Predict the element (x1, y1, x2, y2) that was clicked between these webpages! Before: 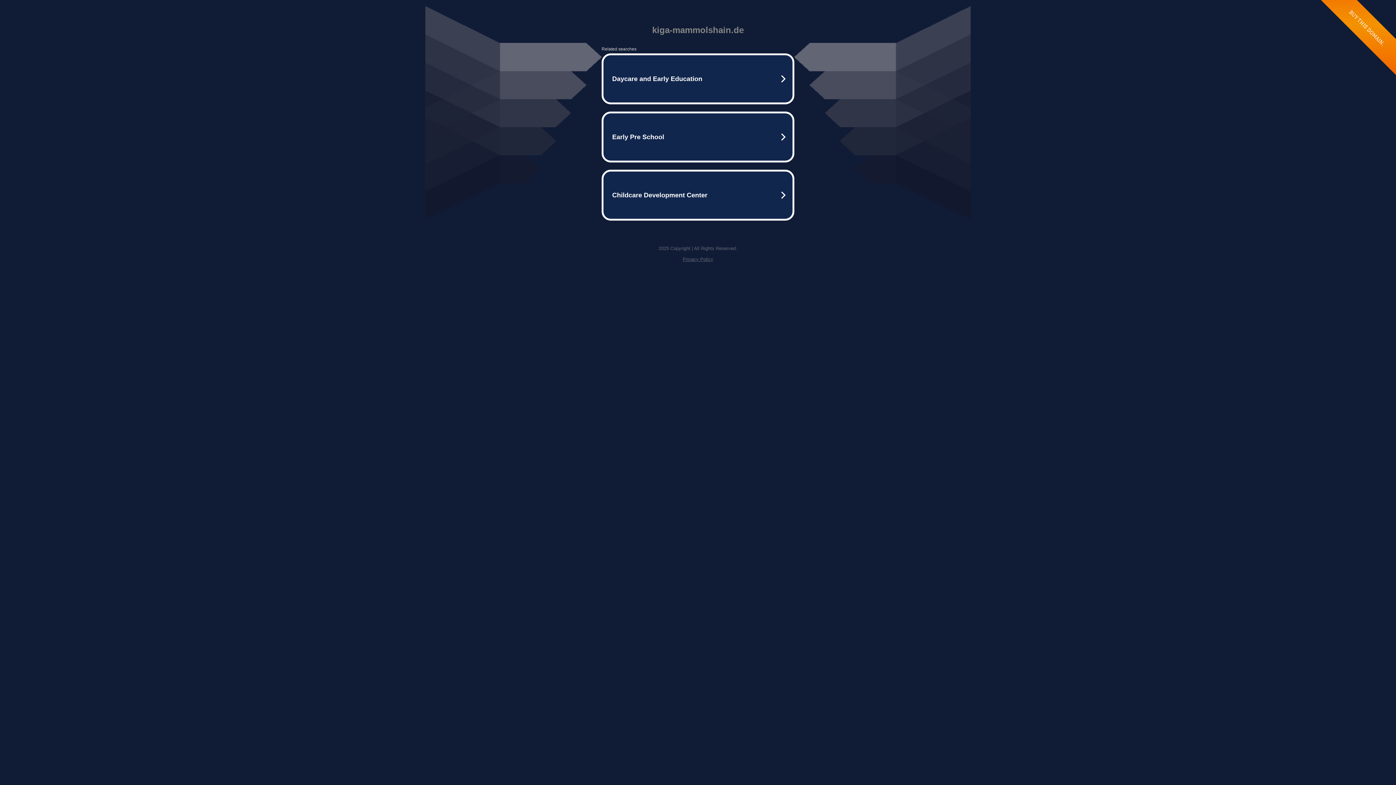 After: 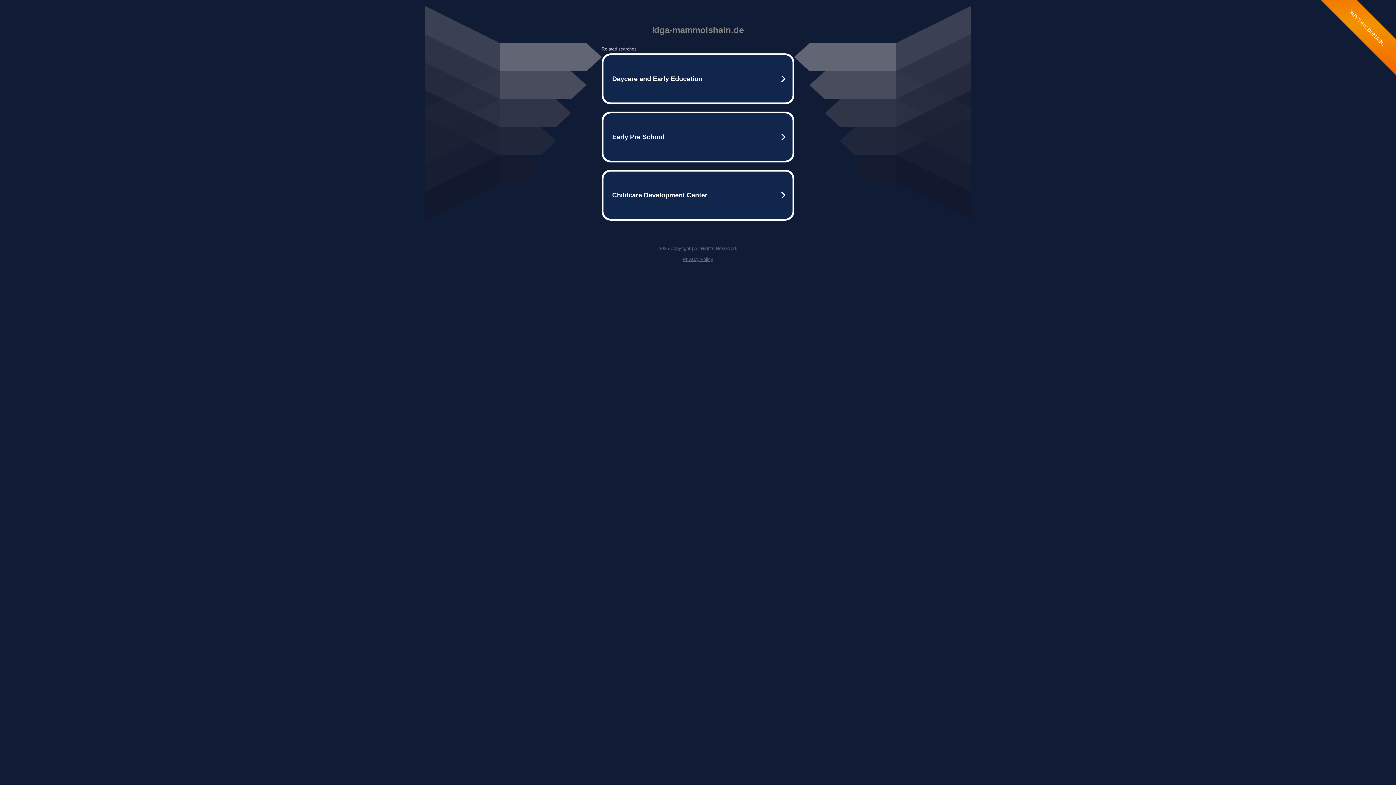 Action: label: Privacy Policy bbox: (682, 256, 713, 262)